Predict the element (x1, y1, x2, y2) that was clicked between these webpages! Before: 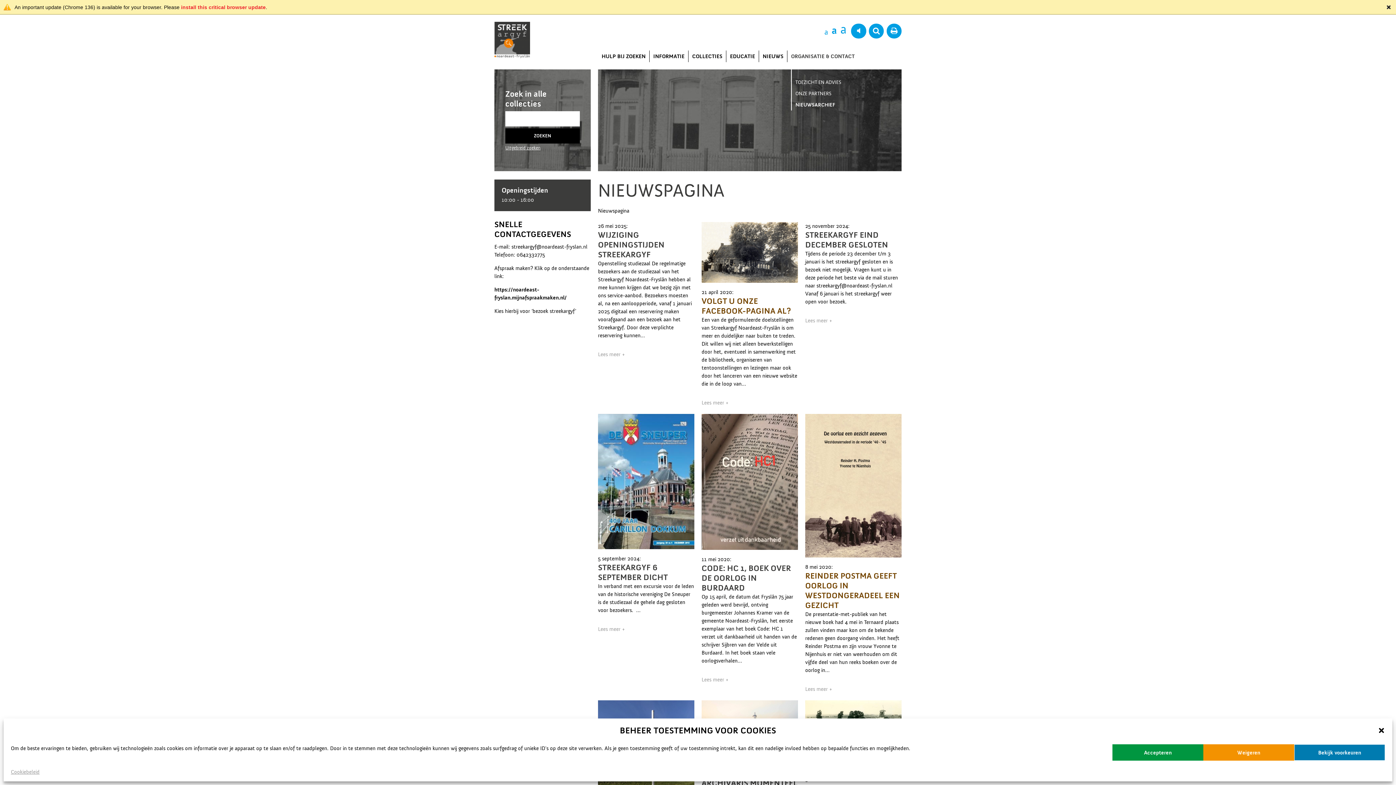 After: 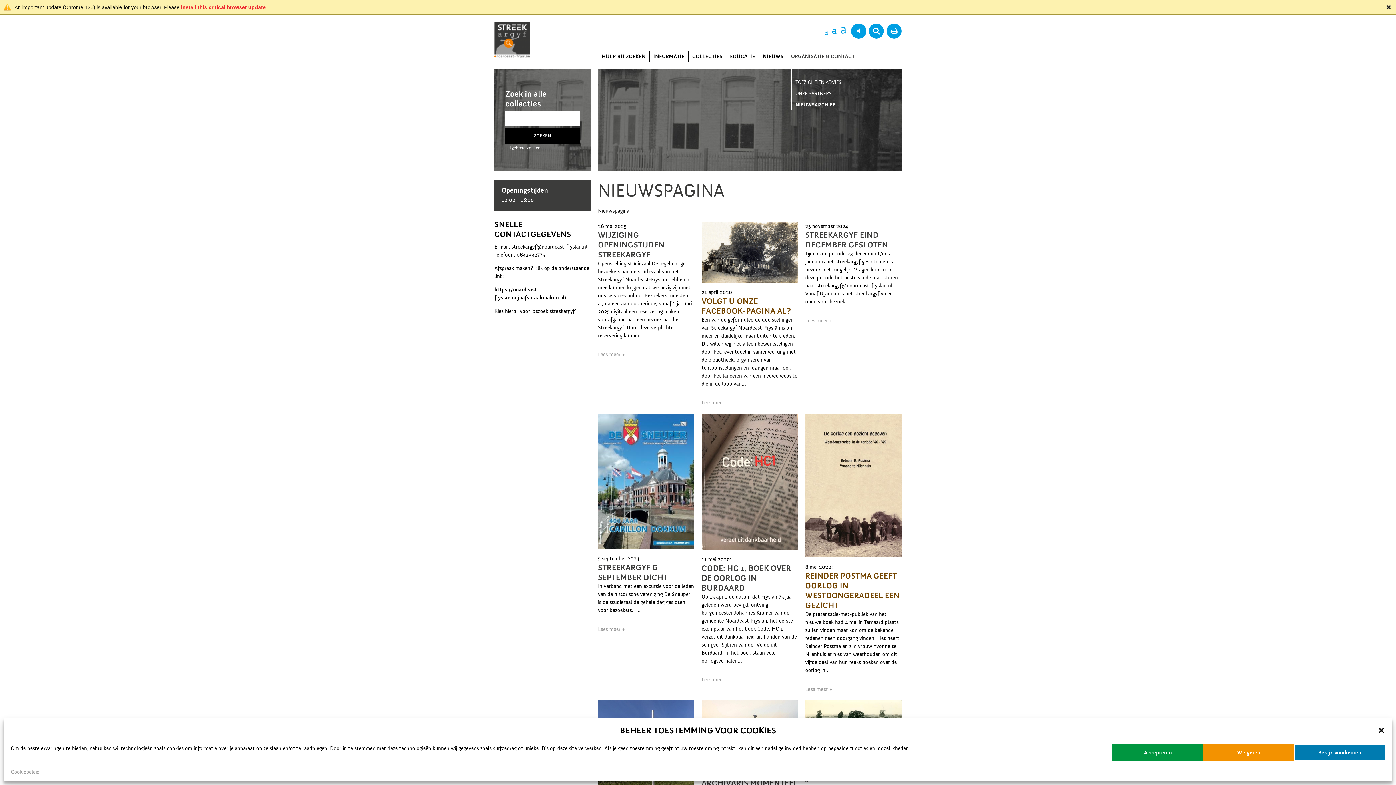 Action: bbox: (792, 99, 862, 110) label: NIEUWSARCHIEF